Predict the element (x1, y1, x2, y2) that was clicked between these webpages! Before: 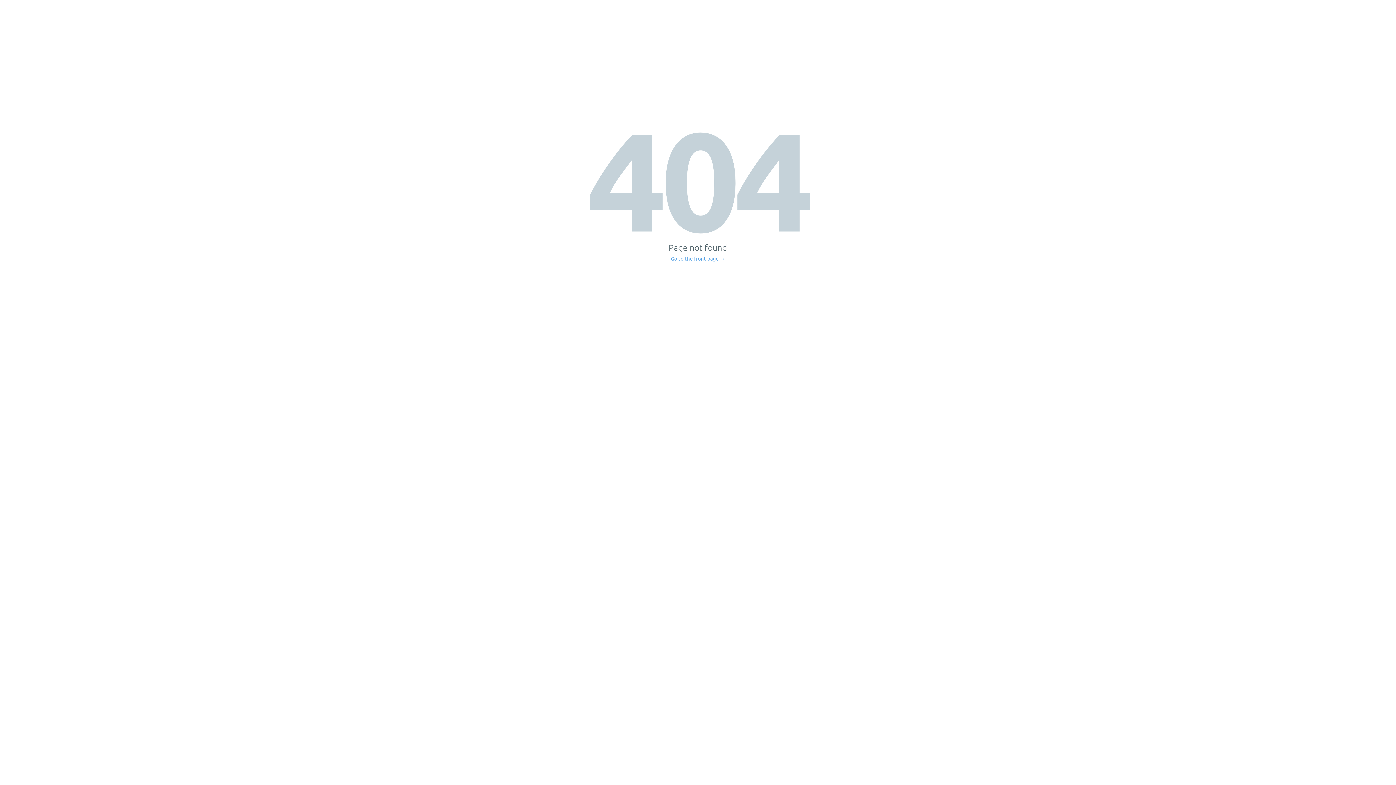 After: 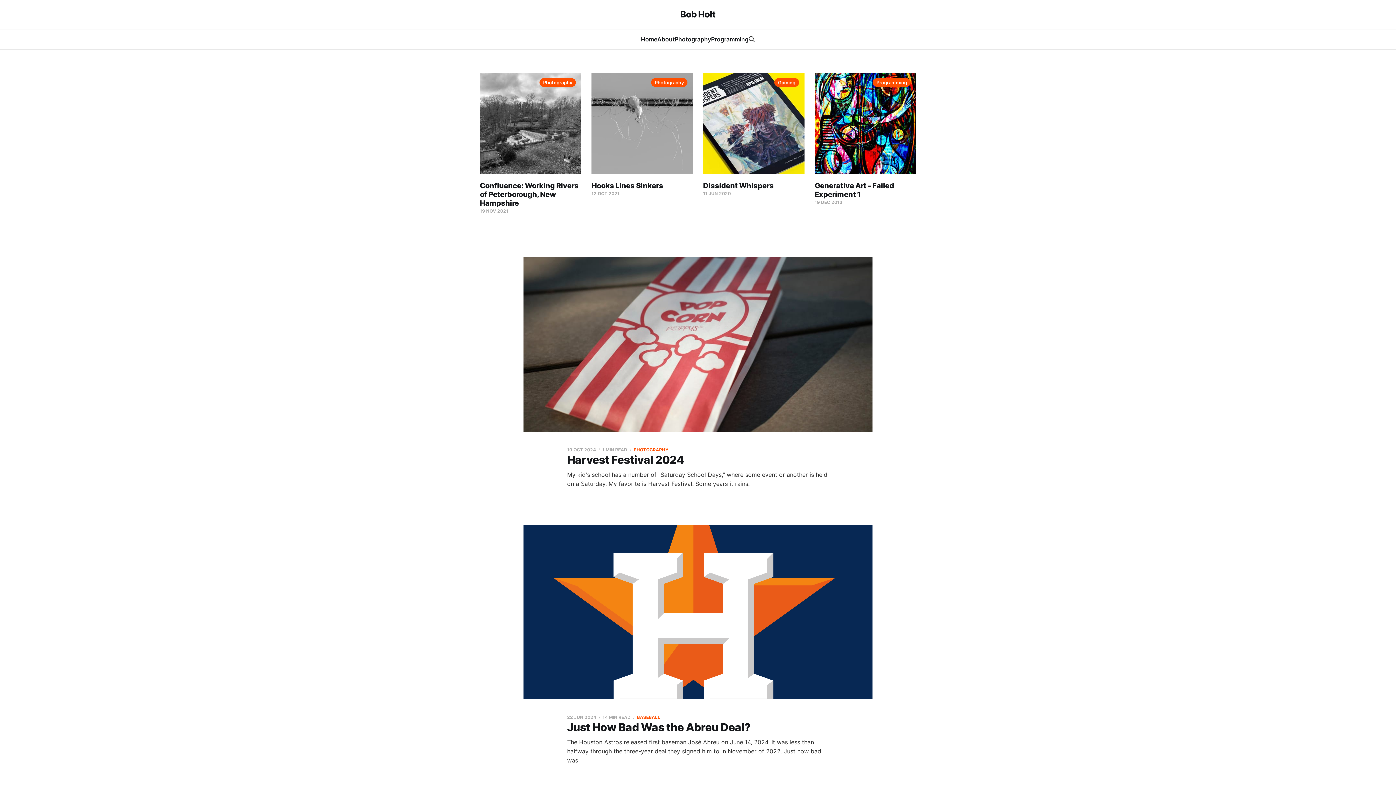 Action: label: Go to the front page → bbox: (671, 256, 725, 261)